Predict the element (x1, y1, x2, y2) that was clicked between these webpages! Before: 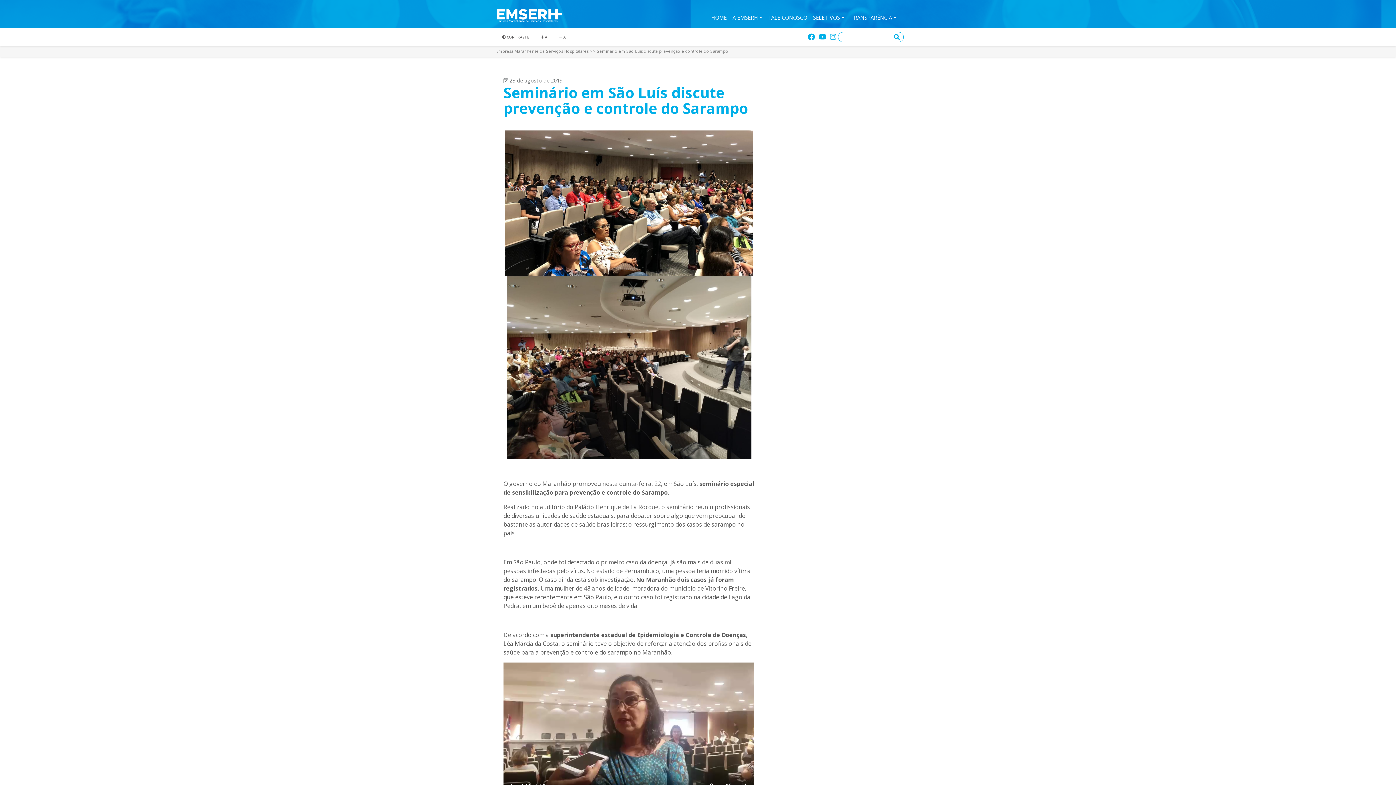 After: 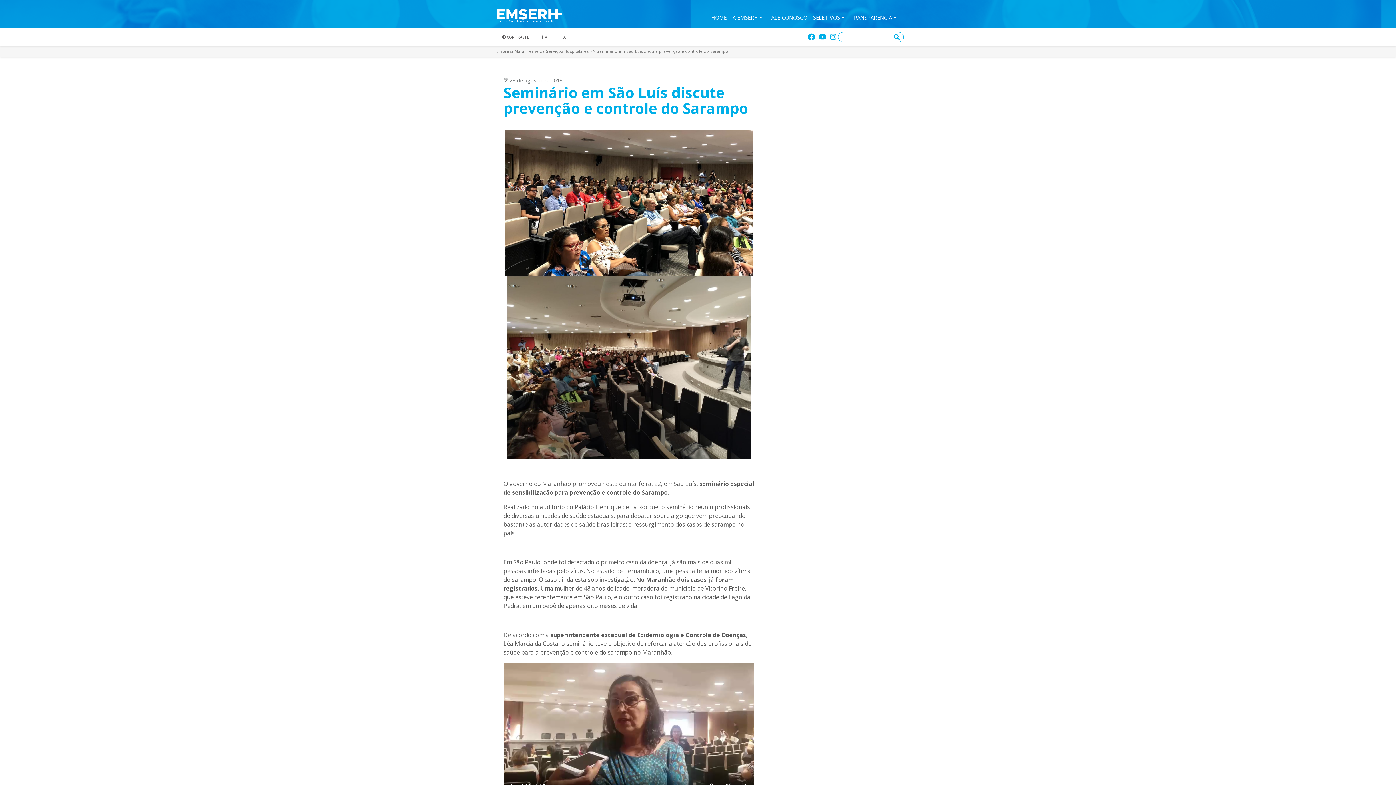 Action: bbox: (553, 31, 571, 40) label:  A